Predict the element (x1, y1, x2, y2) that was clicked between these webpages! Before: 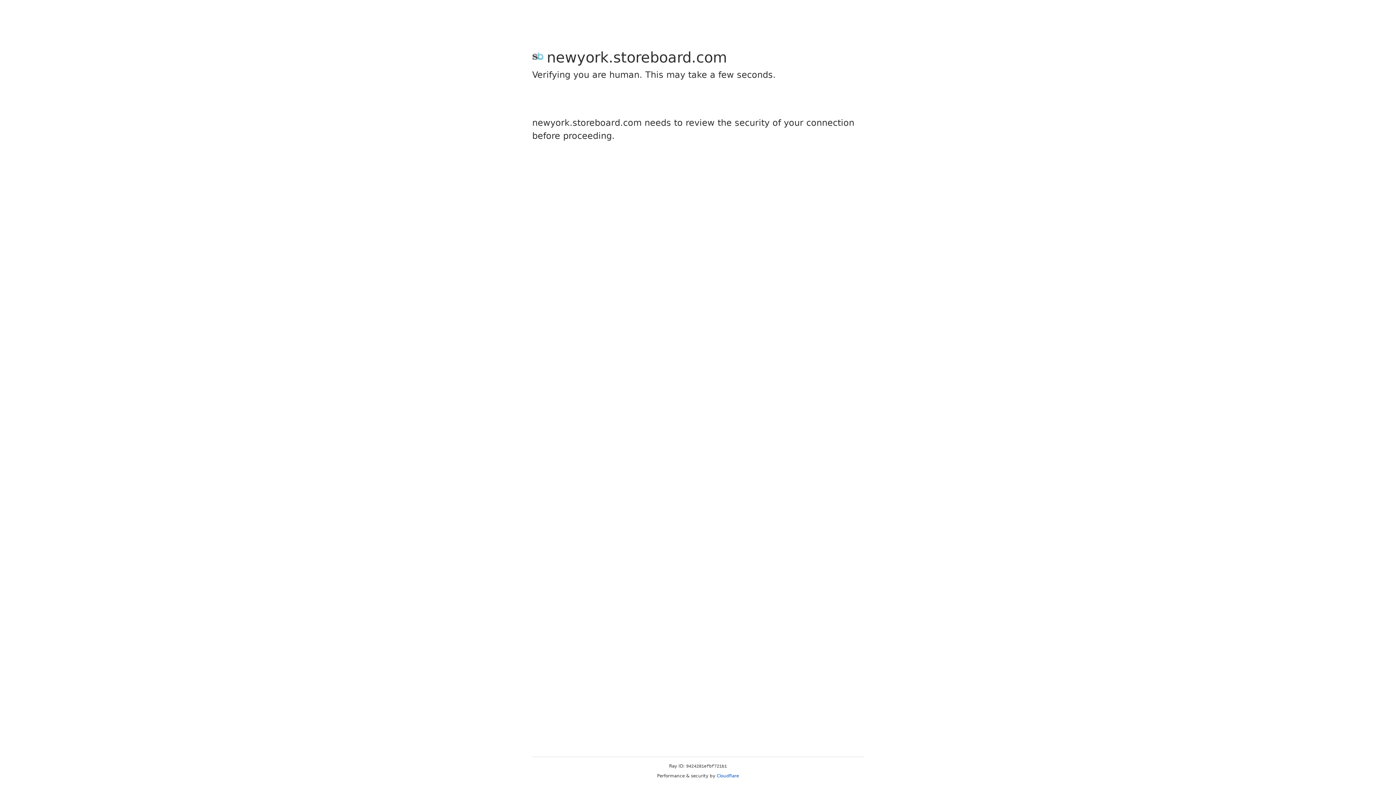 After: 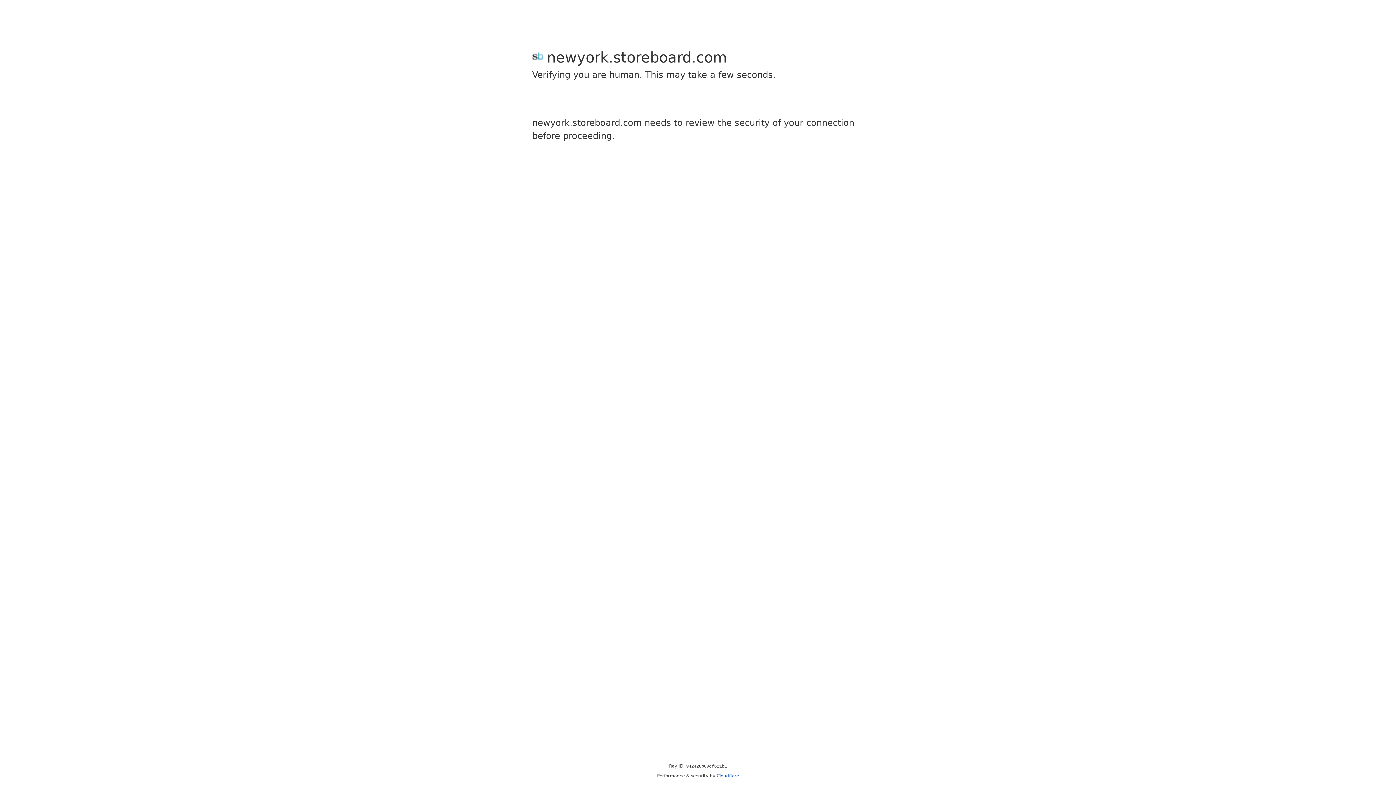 Action: bbox: (716, 773, 739, 778) label: Cloudflare